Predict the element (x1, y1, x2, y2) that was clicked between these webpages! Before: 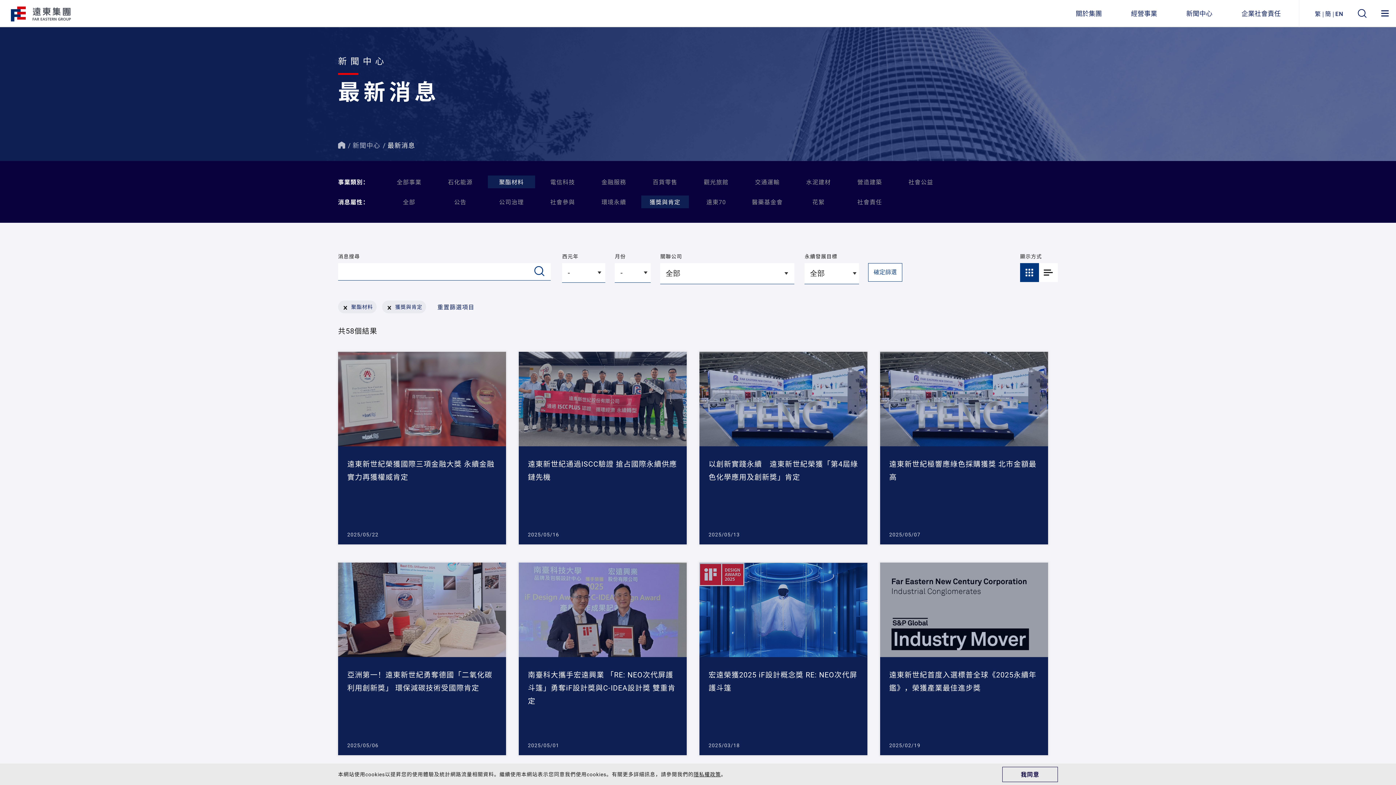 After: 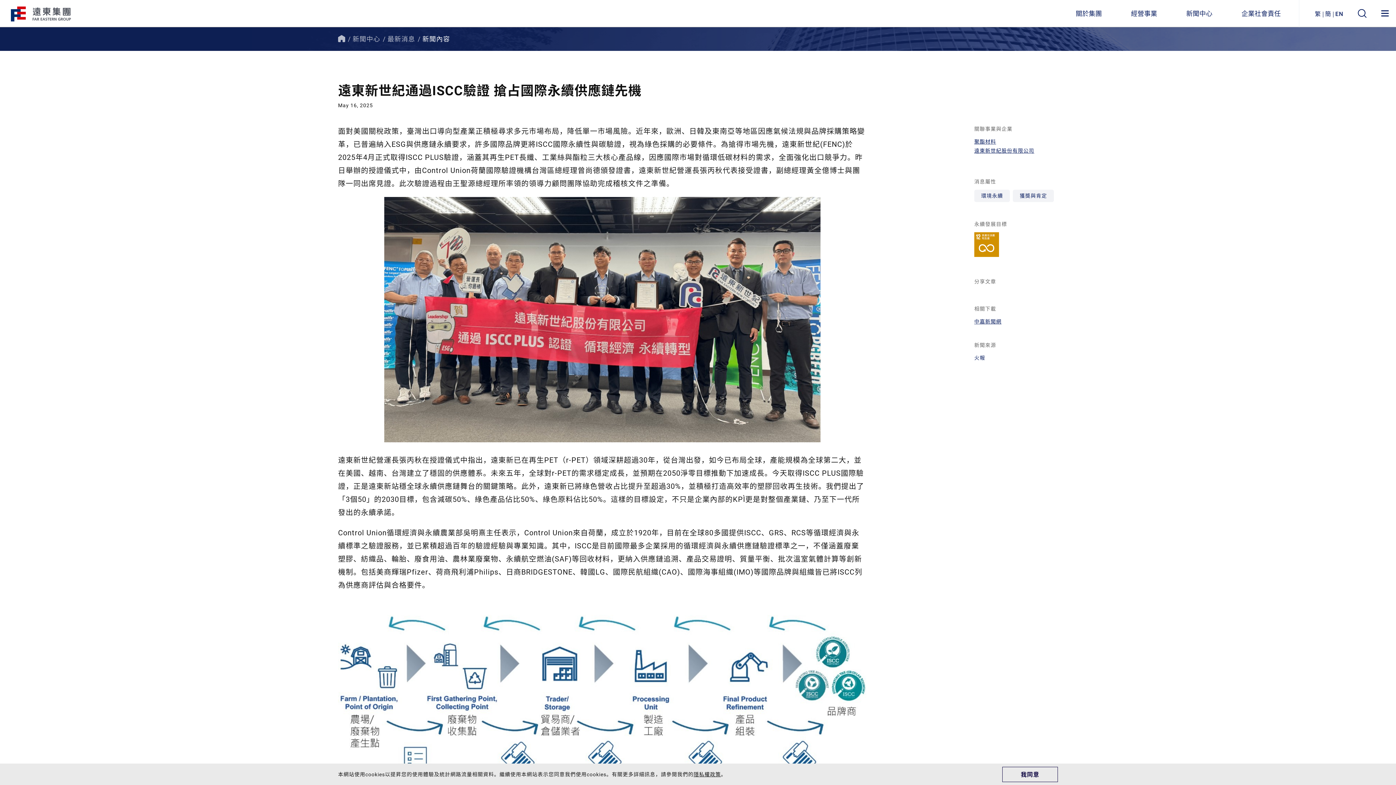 Action: bbox: (528, 457, 677, 523) label: 遠東新世紀通過ISCC驗證 搶占國際永續供應鏈先機